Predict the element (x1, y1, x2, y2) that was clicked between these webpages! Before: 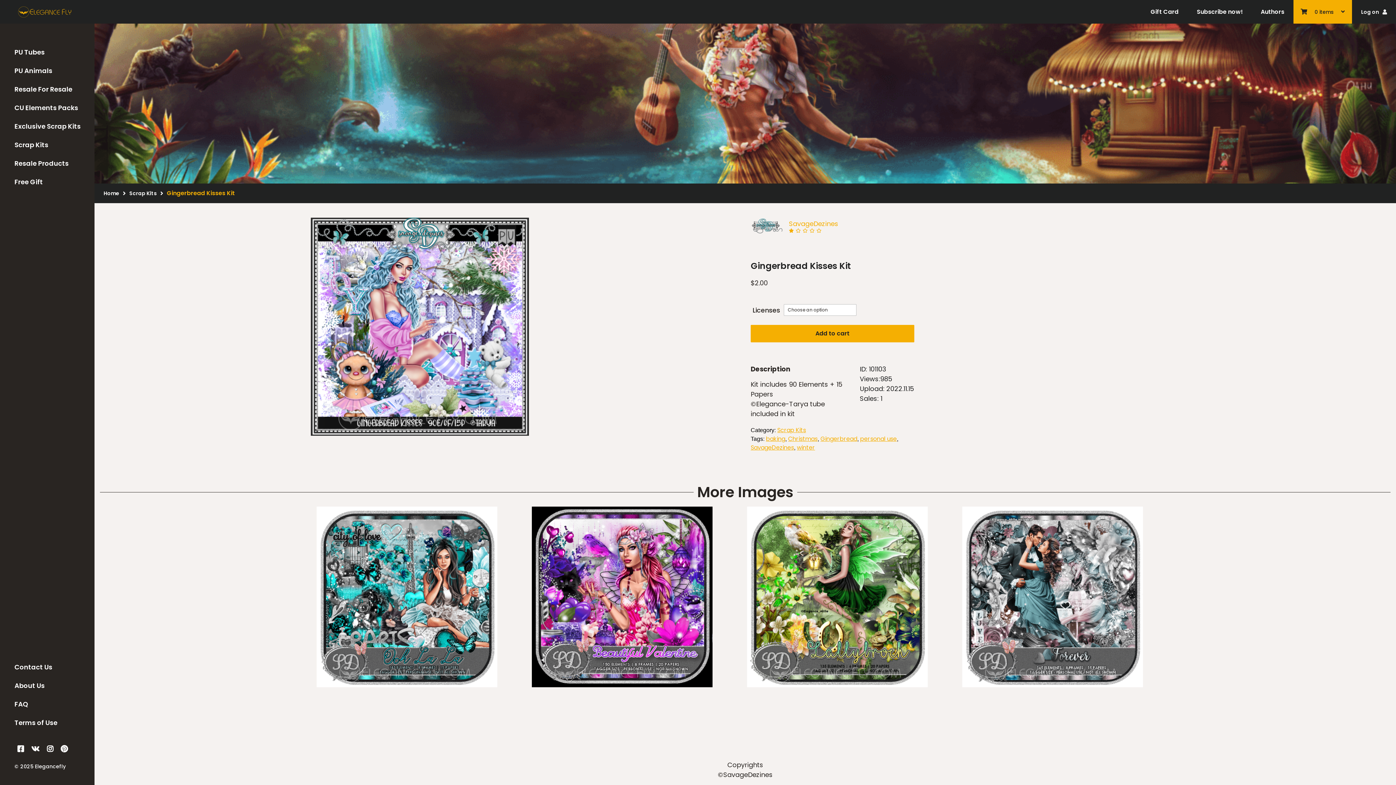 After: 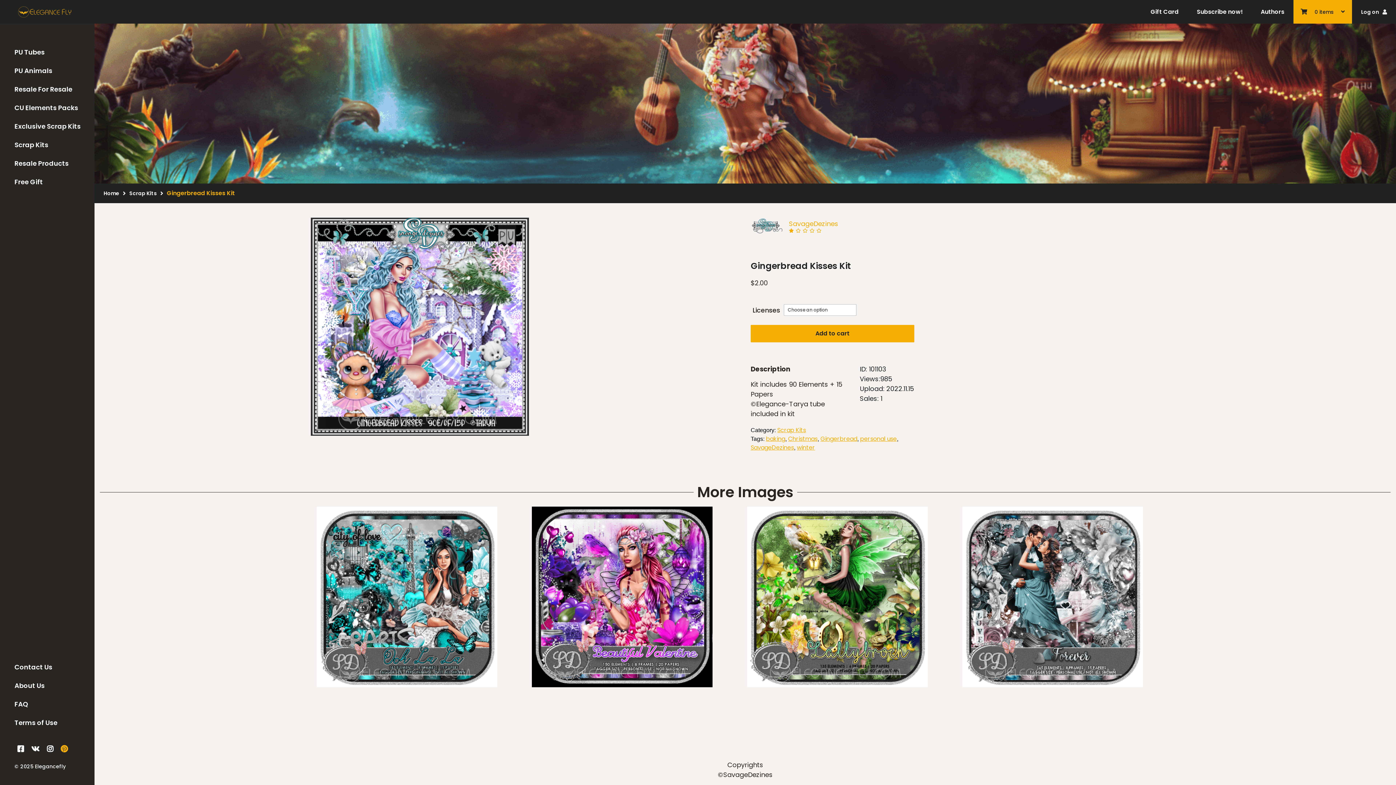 Action: bbox: (60, 745, 67, 754)